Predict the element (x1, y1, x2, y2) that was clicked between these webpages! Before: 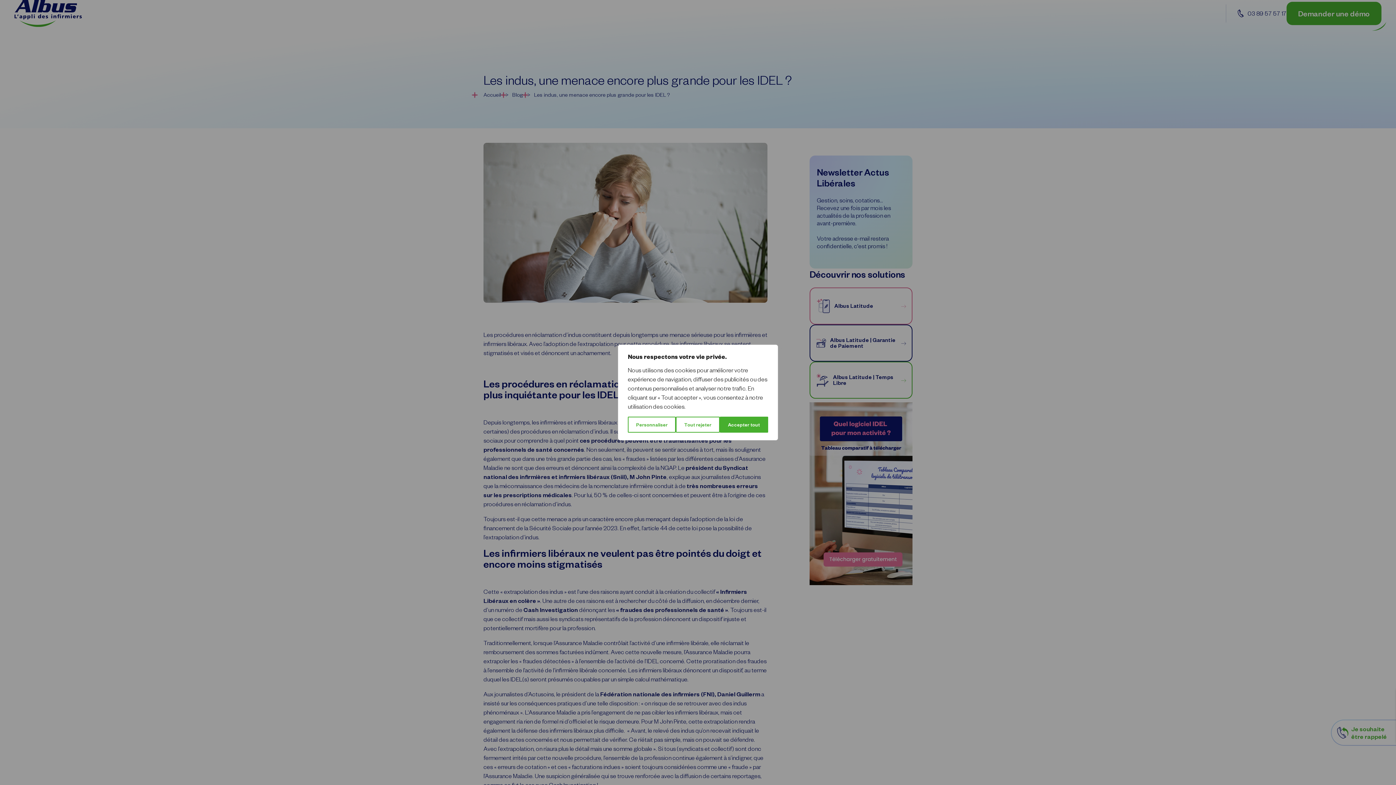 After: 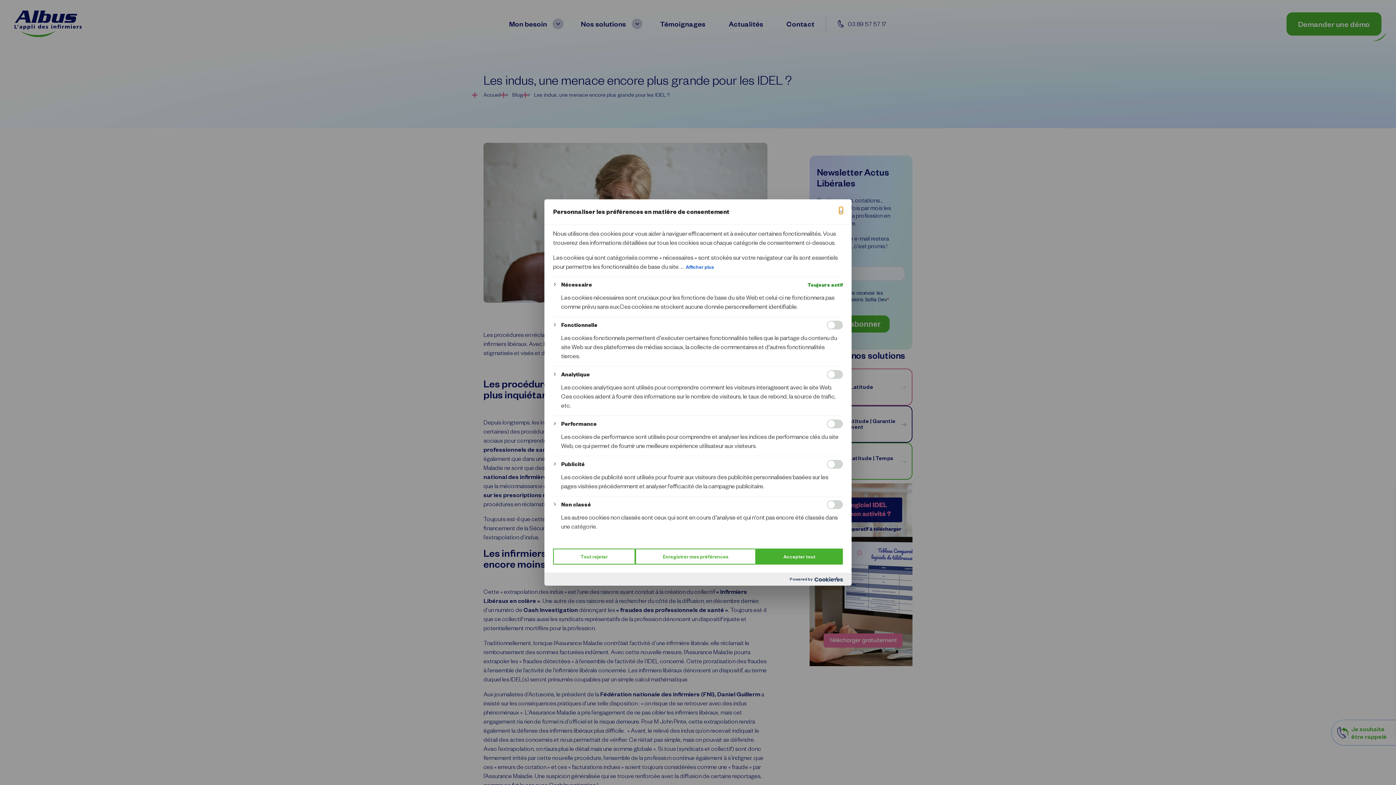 Action: label: Personnaliser bbox: (628, 416, 676, 432)